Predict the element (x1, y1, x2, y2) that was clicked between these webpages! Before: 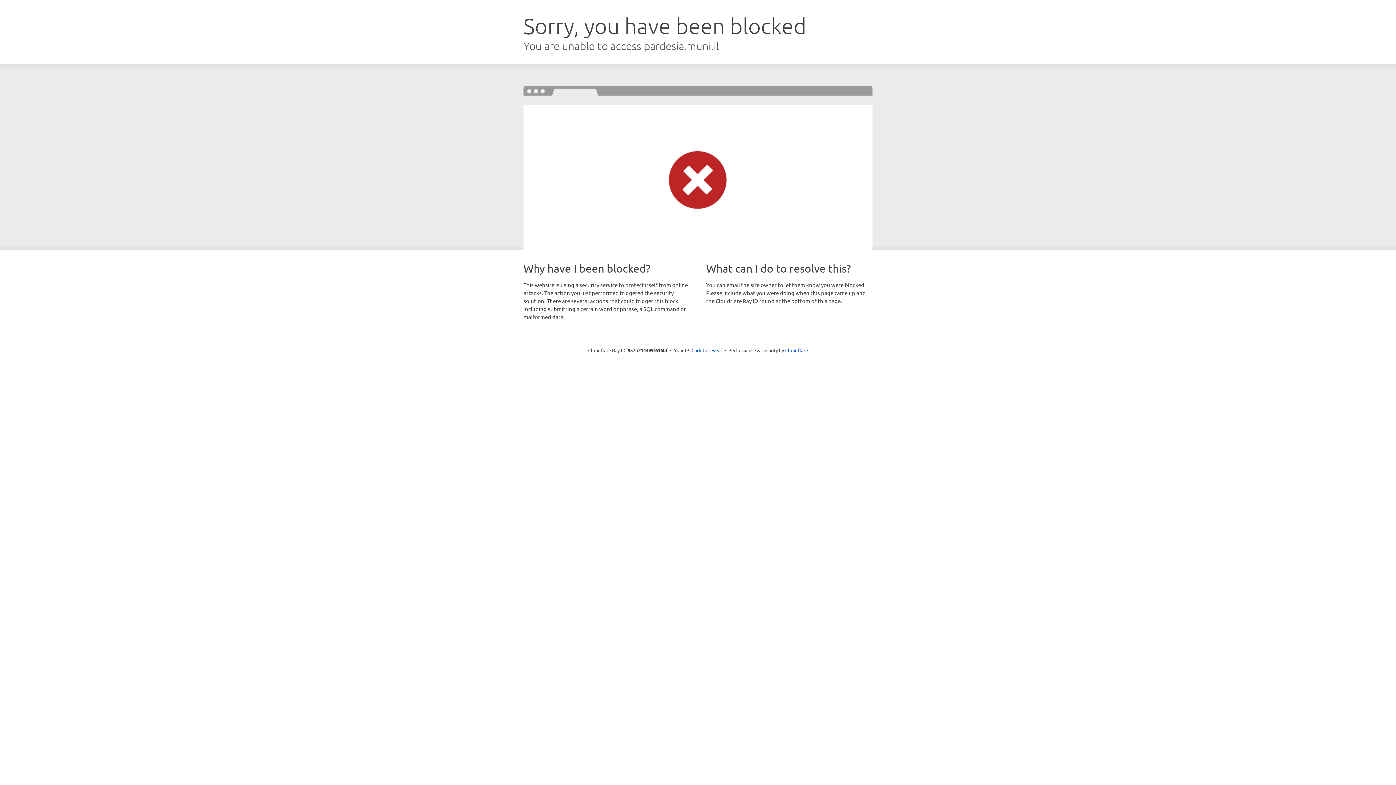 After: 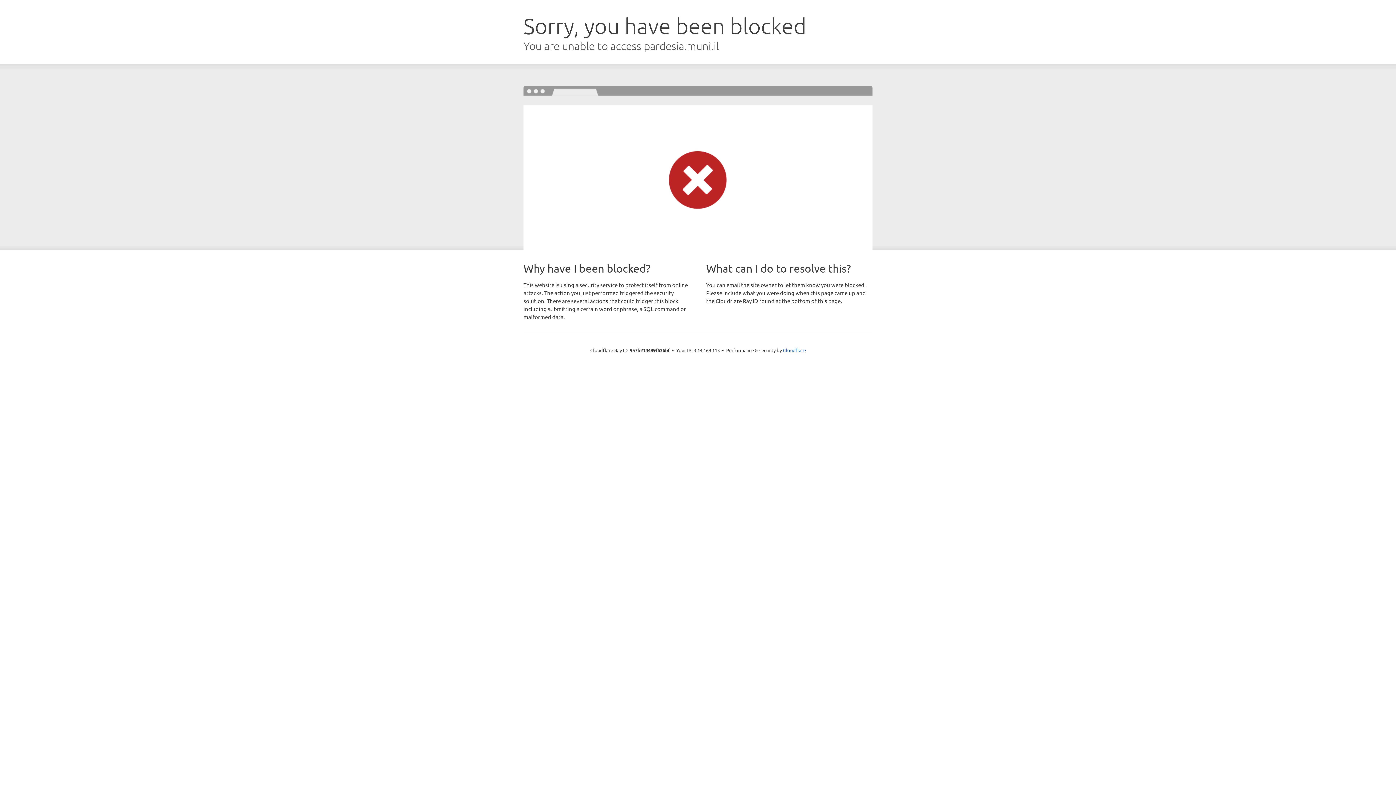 Action: bbox: (691, 346, 722, 353) label: Click to reveal